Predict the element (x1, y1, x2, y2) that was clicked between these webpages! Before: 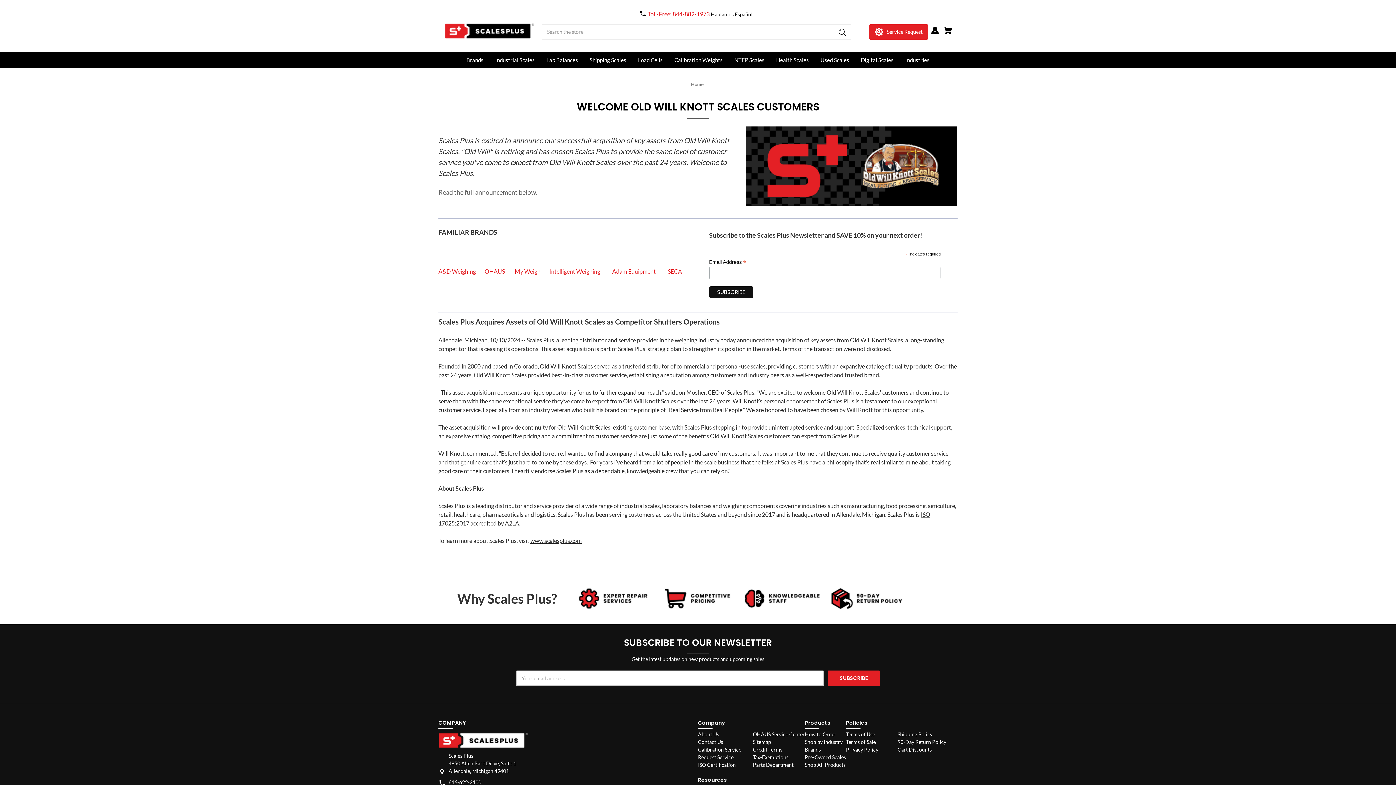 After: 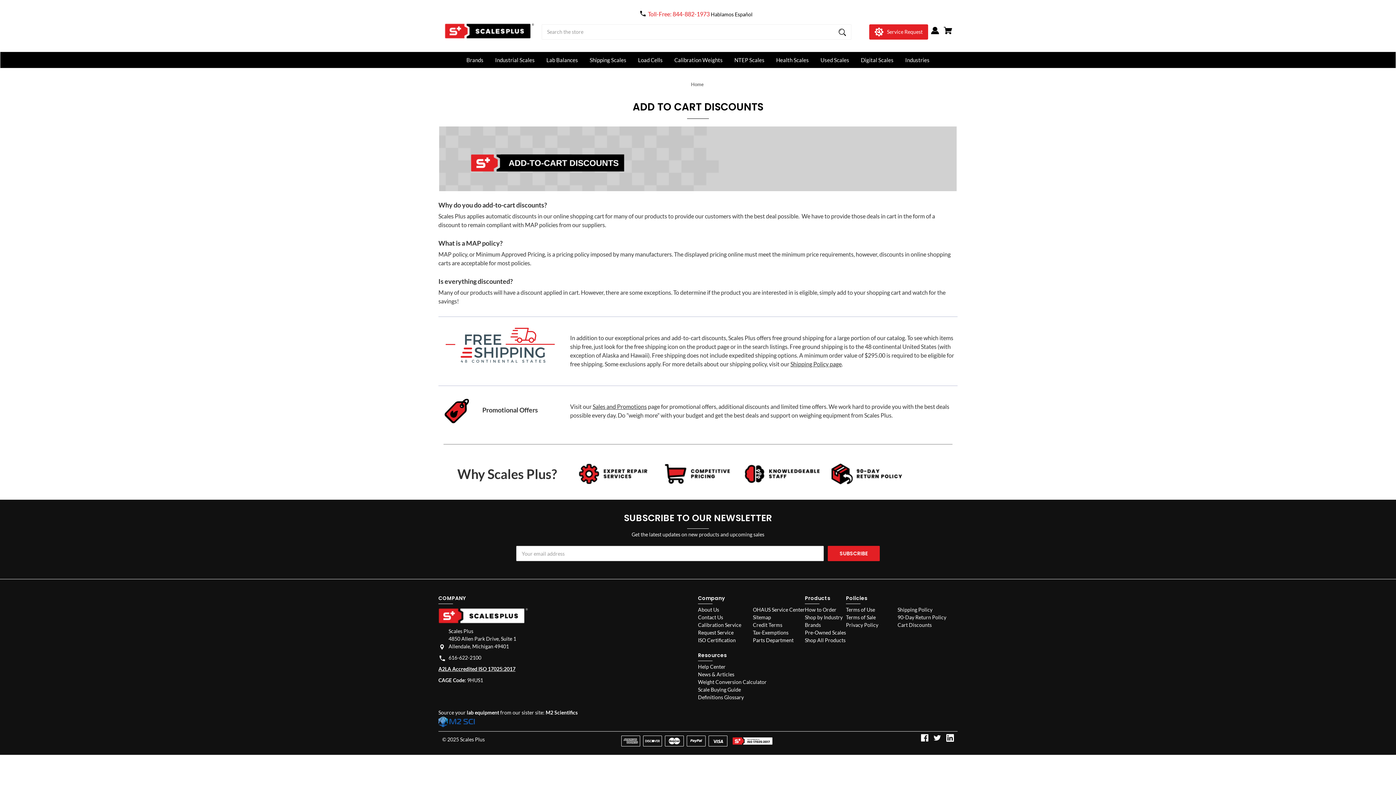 Action: bbox: (897, 746, 932, 753) label: Cart Discounts